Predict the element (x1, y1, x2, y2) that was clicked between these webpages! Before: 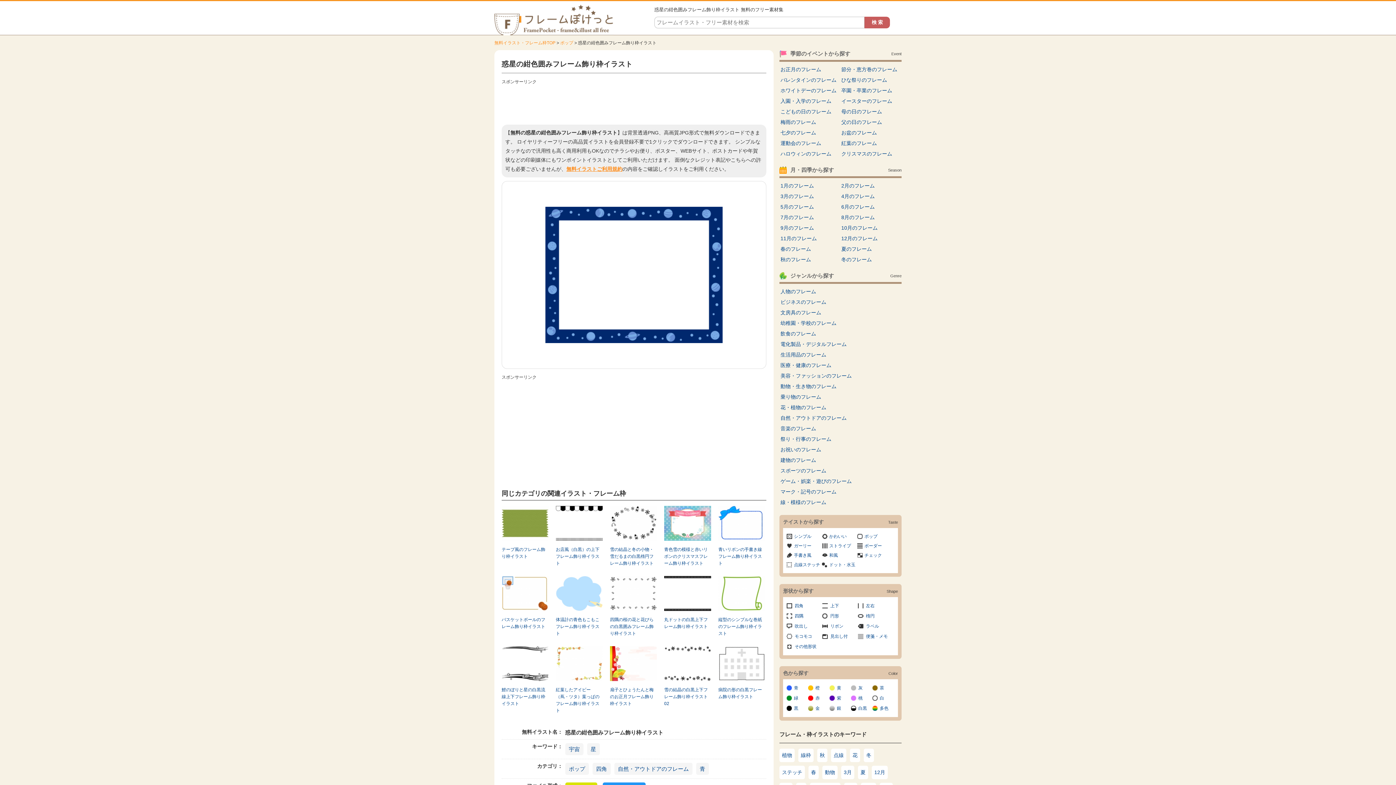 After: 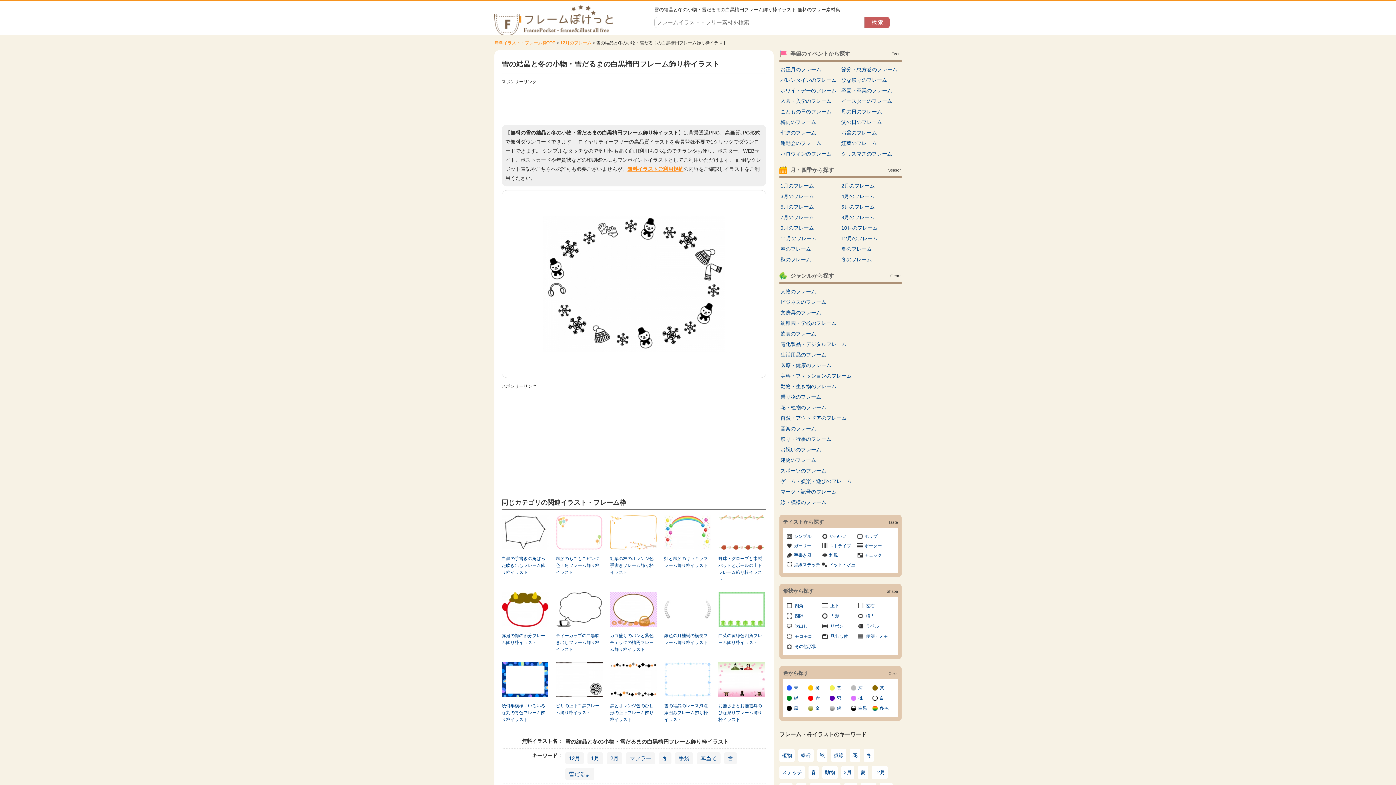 Action: bbox: (610, 506, 657, 541)